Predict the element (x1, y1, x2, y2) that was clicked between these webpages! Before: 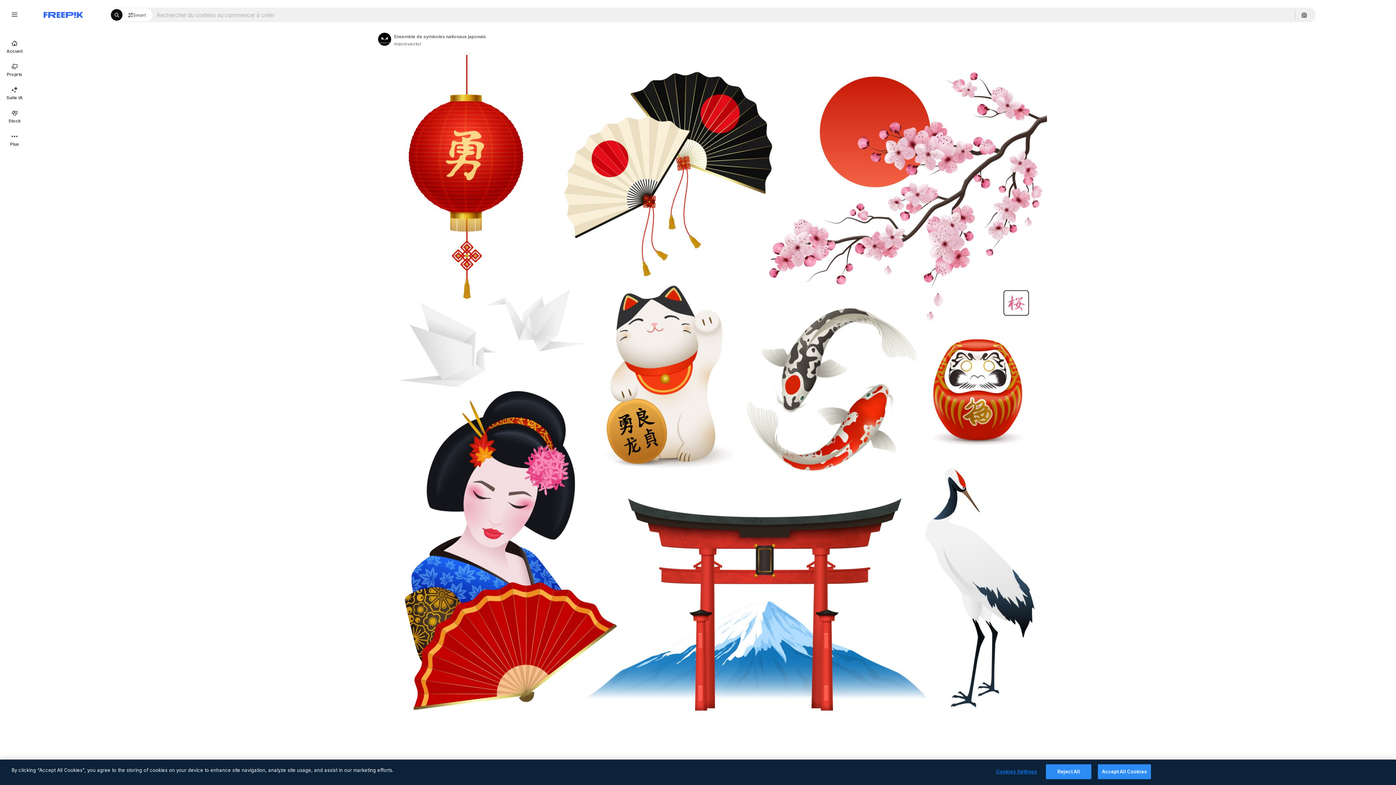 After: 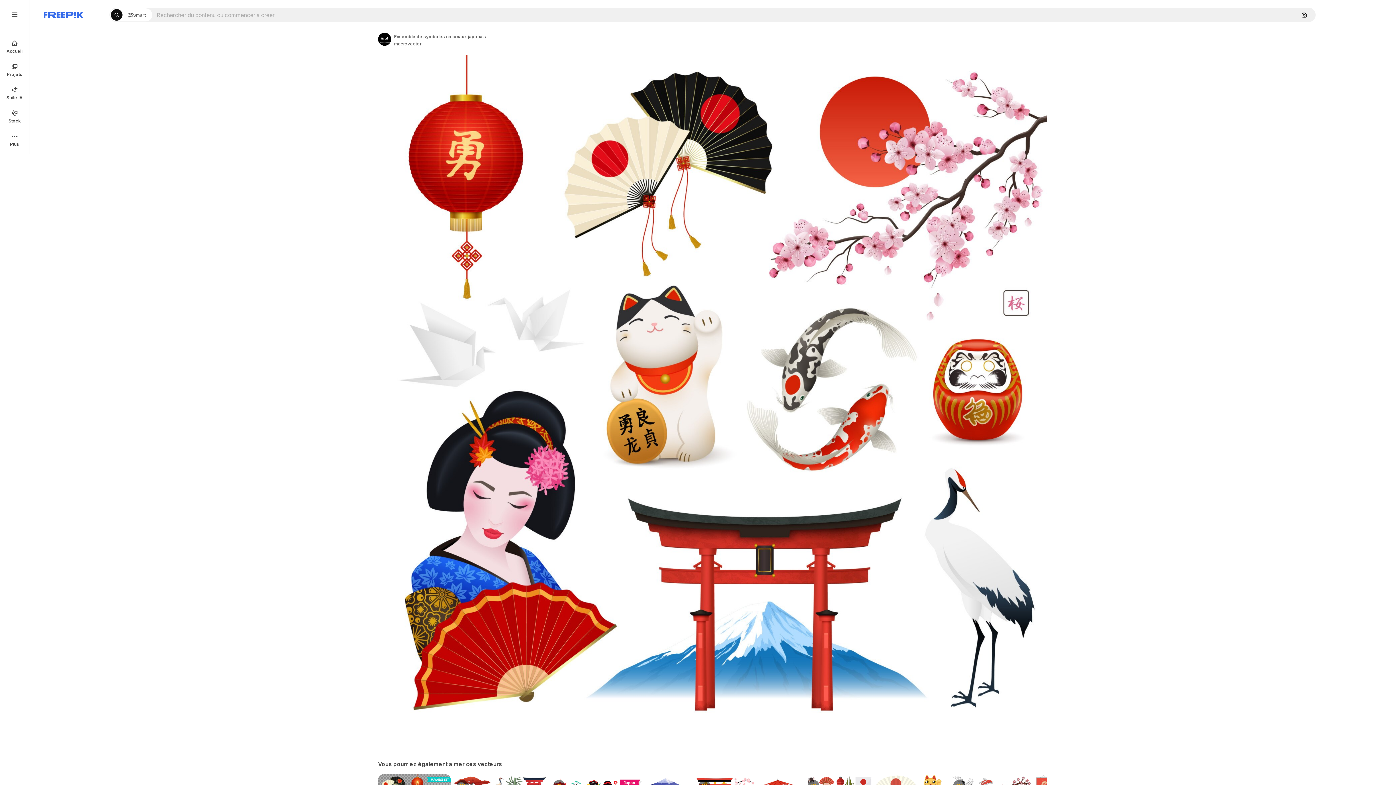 Action: label: Reject All bbox: (1046, 764, 1091, 779)